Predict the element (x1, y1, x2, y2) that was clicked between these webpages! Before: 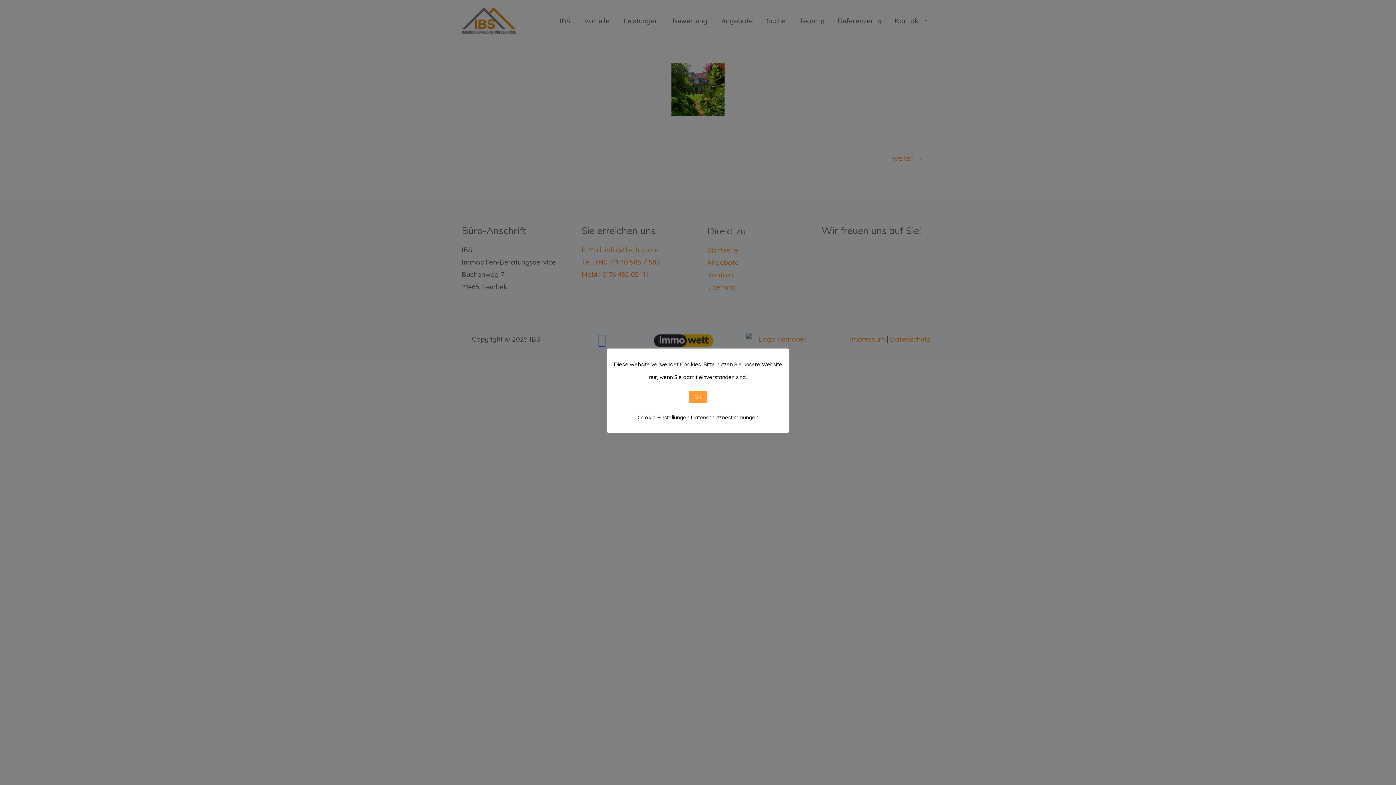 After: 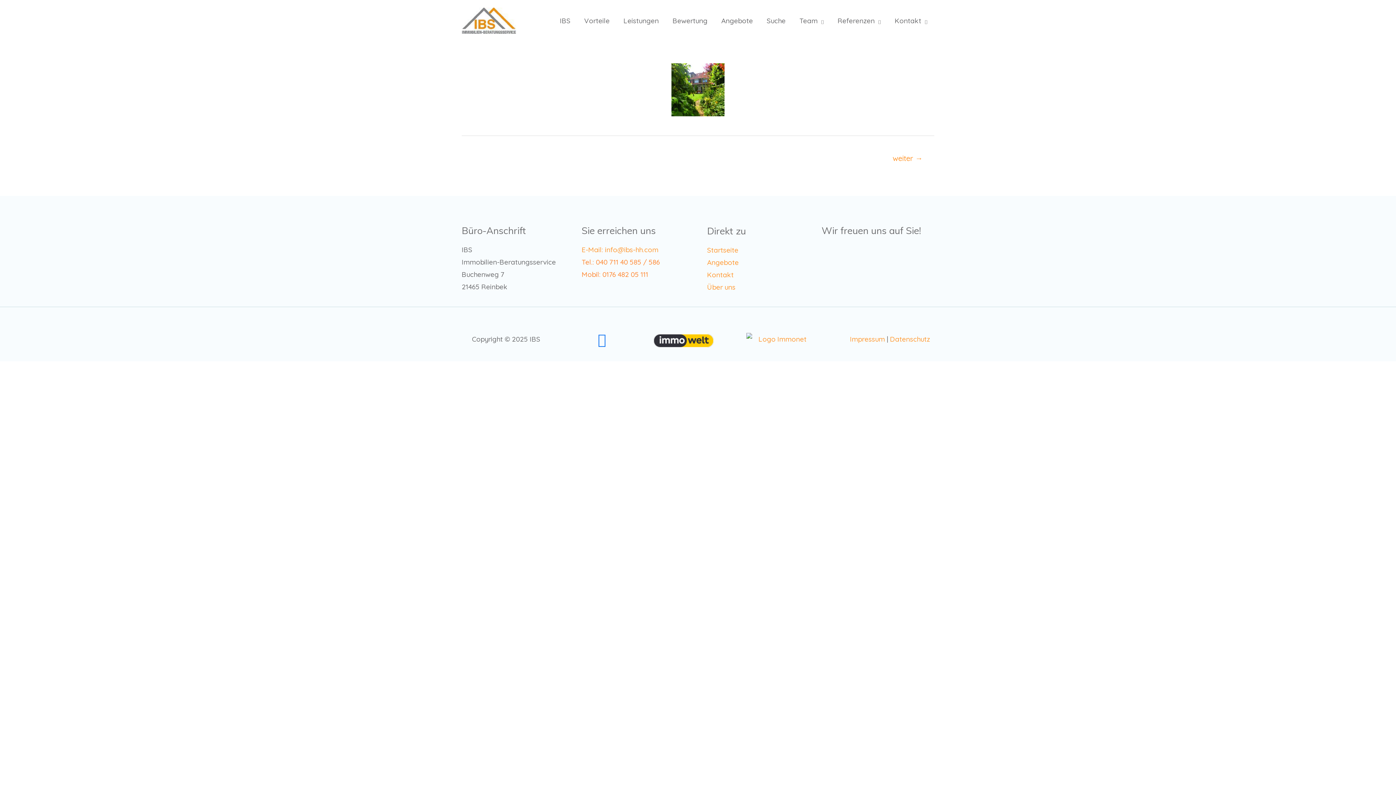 Action: bbox: (689, 391, 706, 402) label: OK